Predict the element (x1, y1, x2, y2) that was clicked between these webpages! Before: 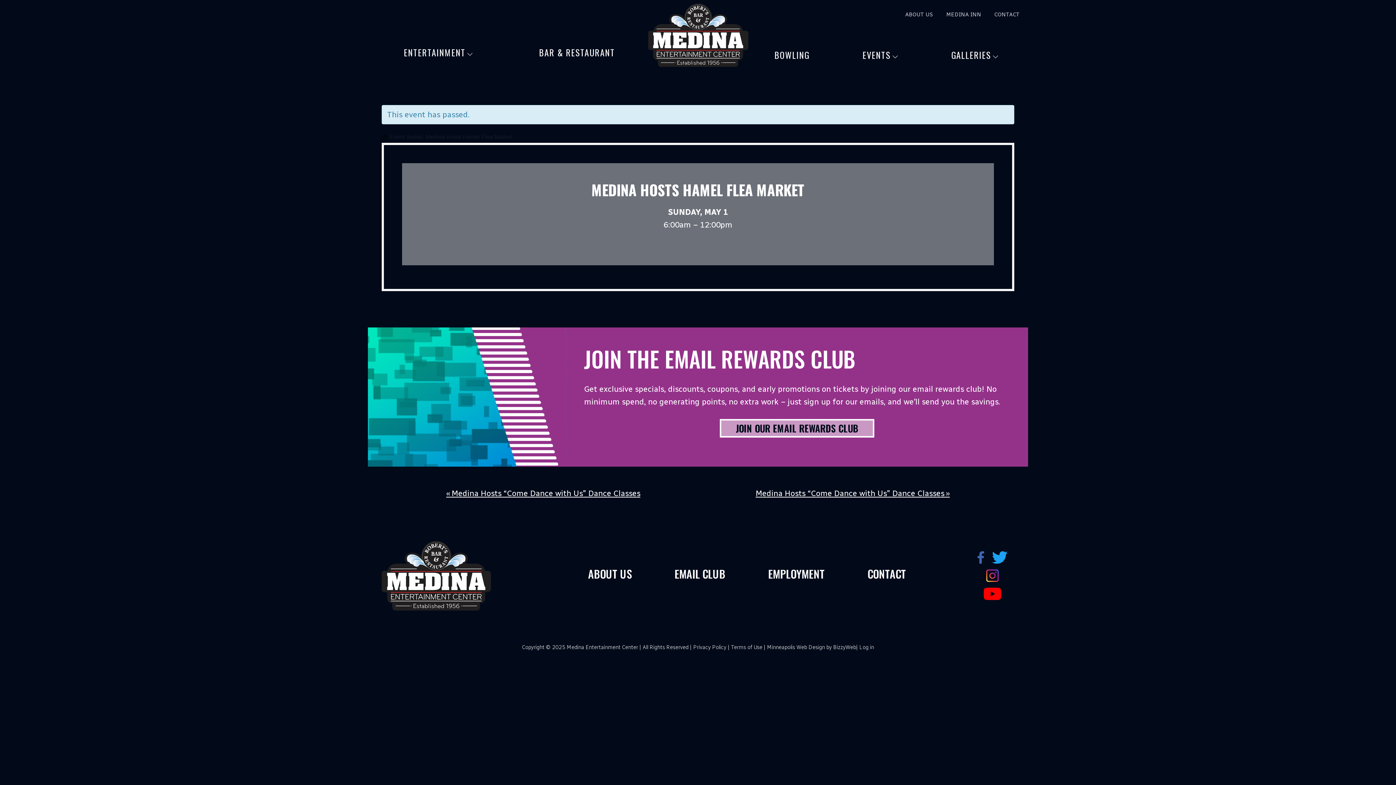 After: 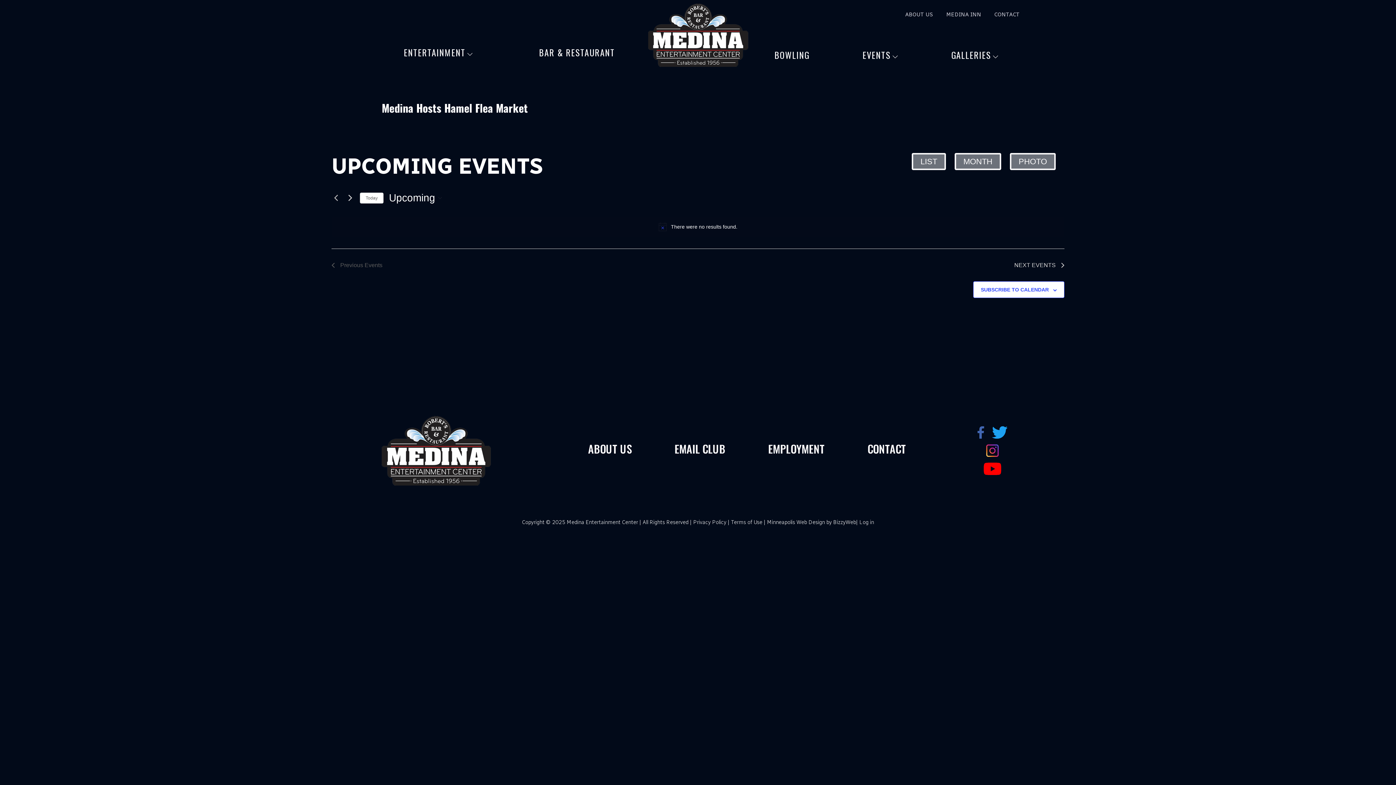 Action: bbox: (425, 133, 512, 140) label: Medina Hosts Hamel Flea Market